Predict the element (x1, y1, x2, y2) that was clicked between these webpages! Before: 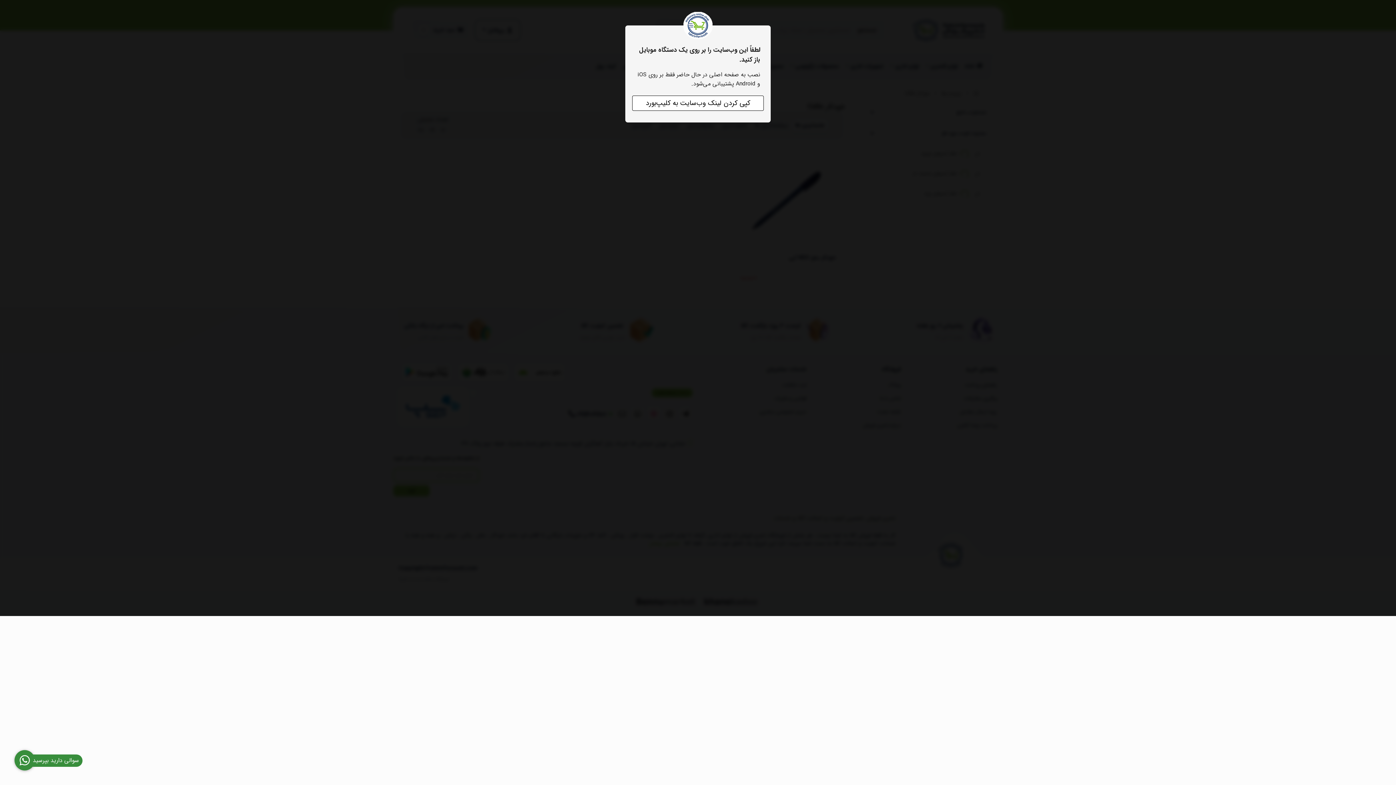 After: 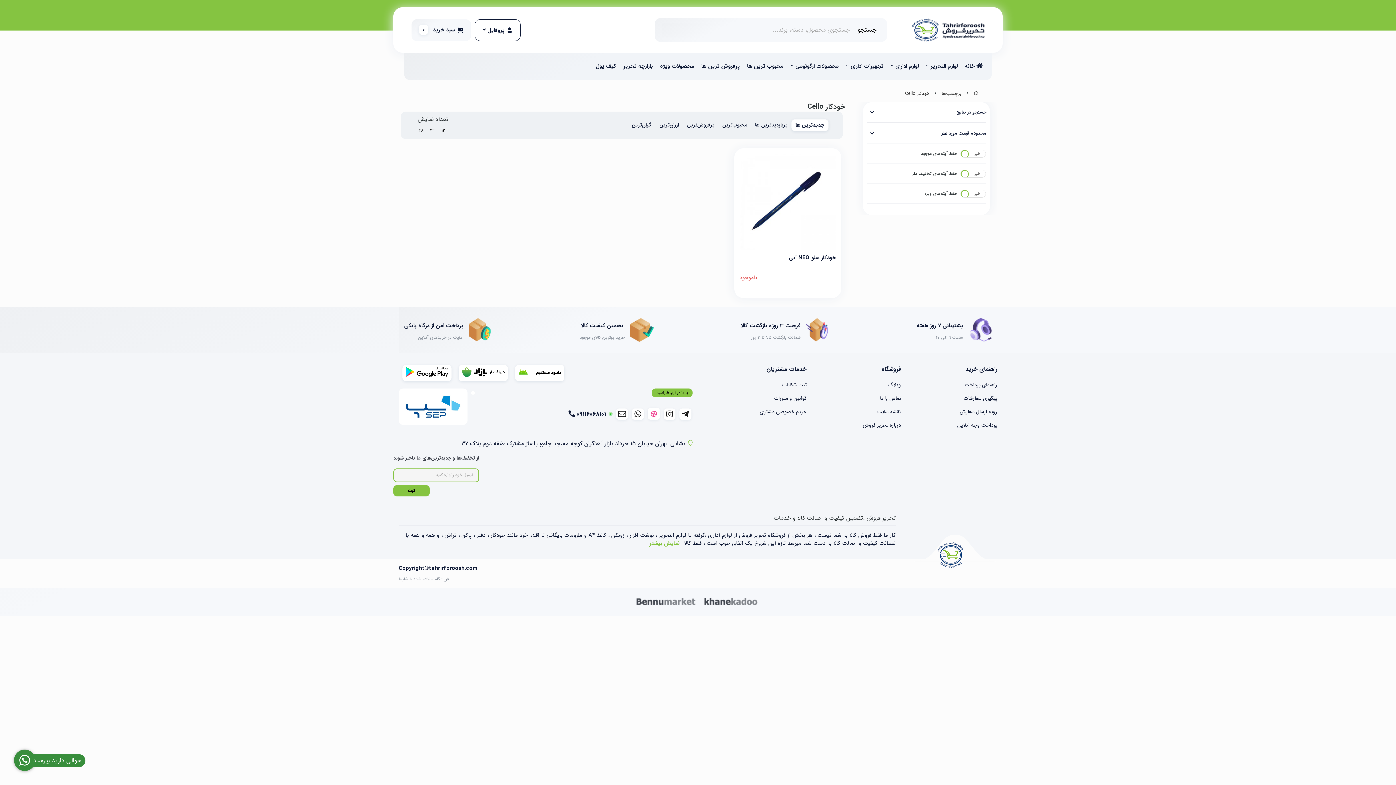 Action: label: سوالی دارید بپرسید bbox: (14, 750, 34, 770)